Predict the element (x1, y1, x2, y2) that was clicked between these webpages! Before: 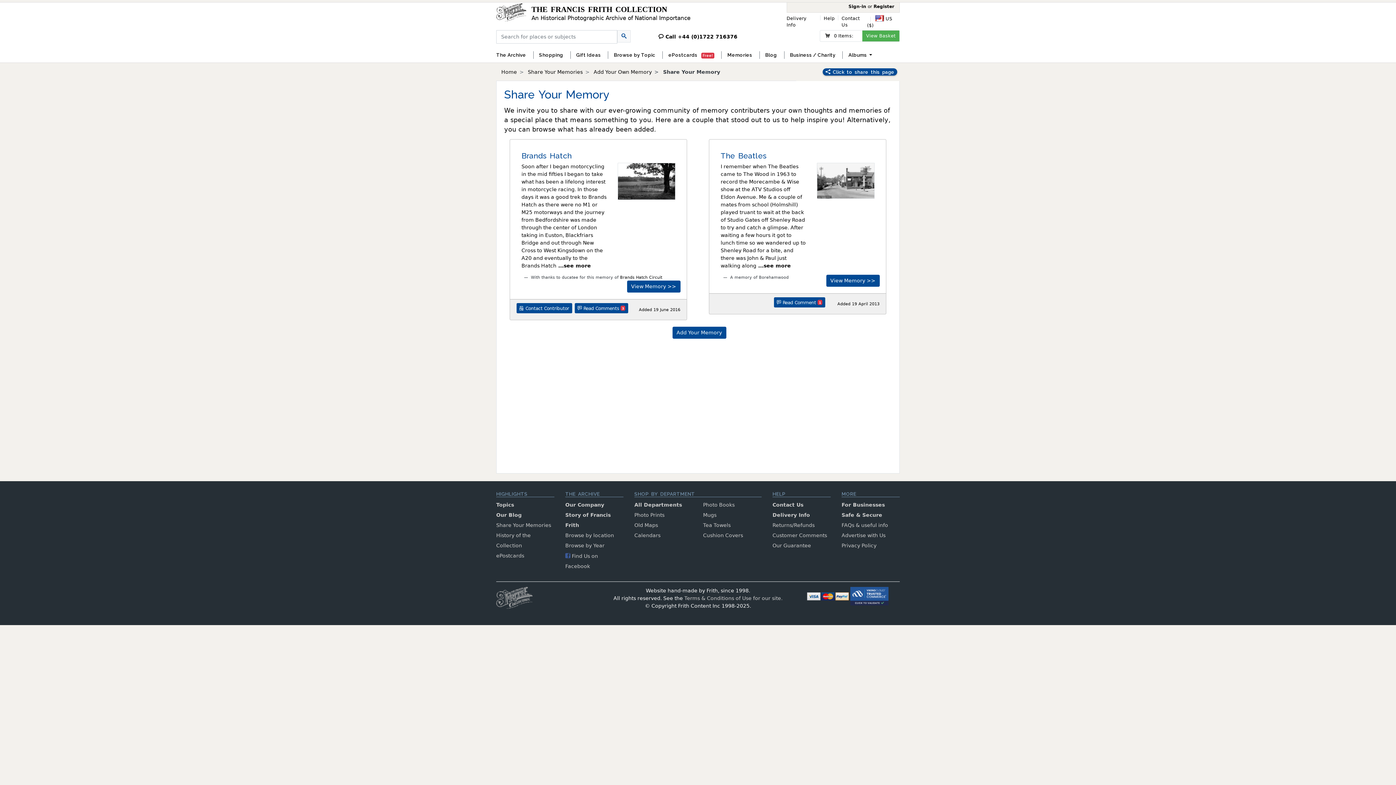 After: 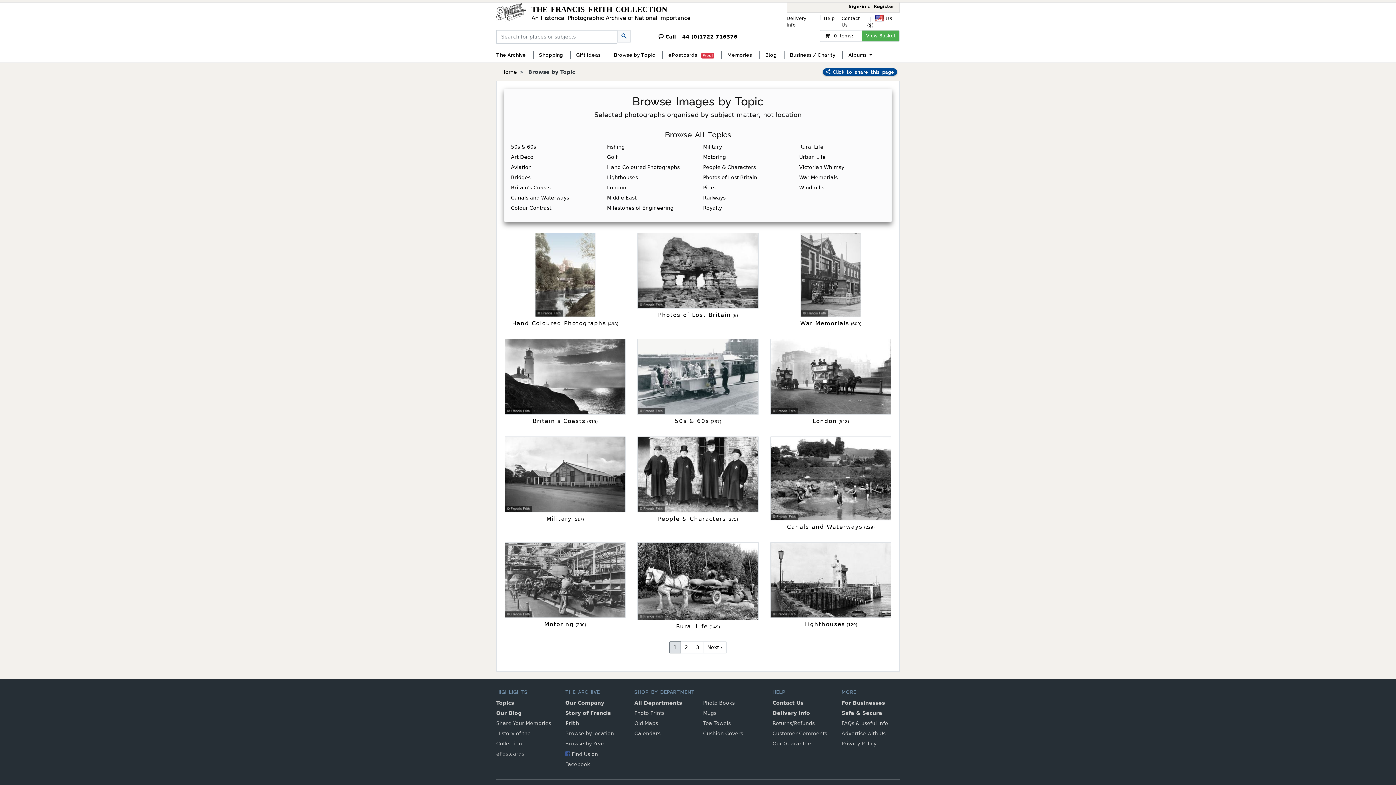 Action: label: Topics bbox: (496, 502, 514, 508)